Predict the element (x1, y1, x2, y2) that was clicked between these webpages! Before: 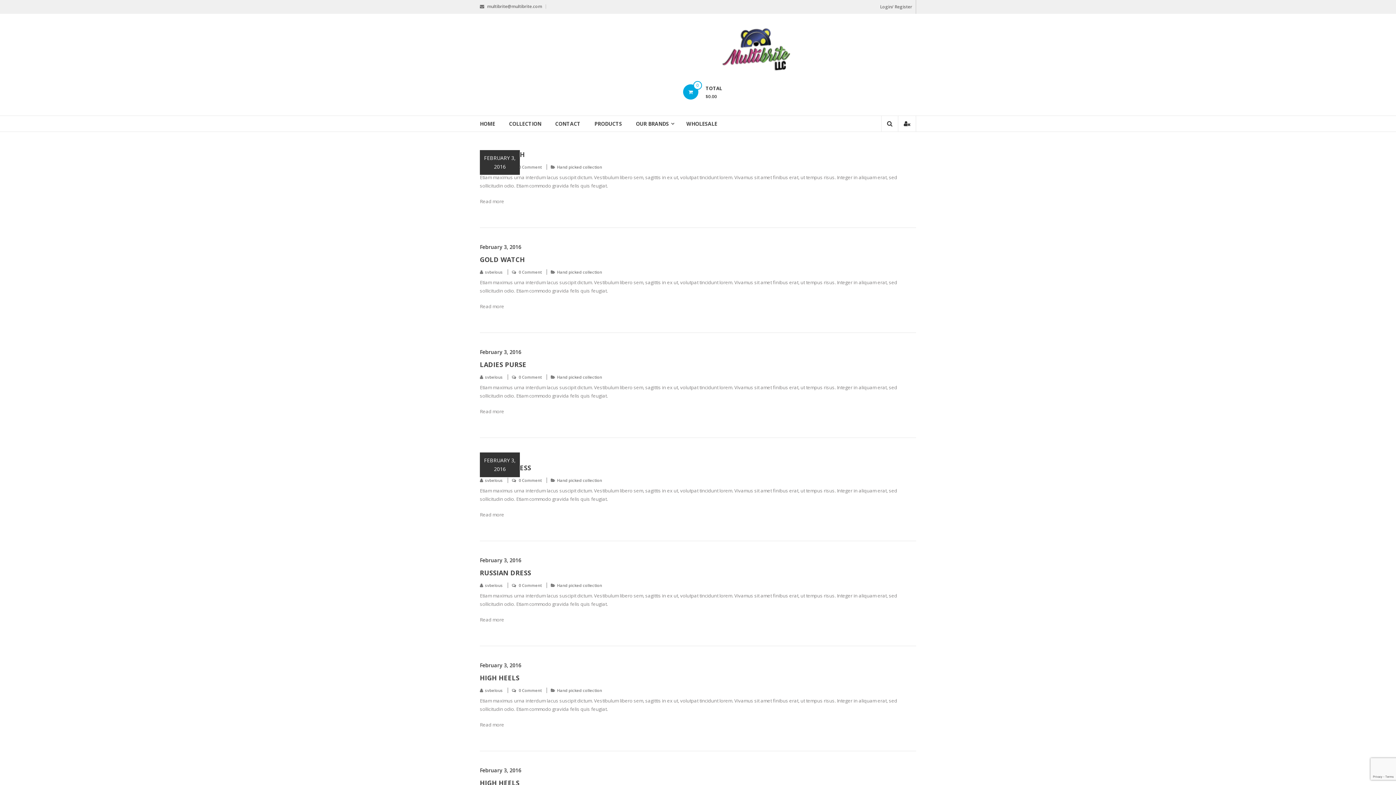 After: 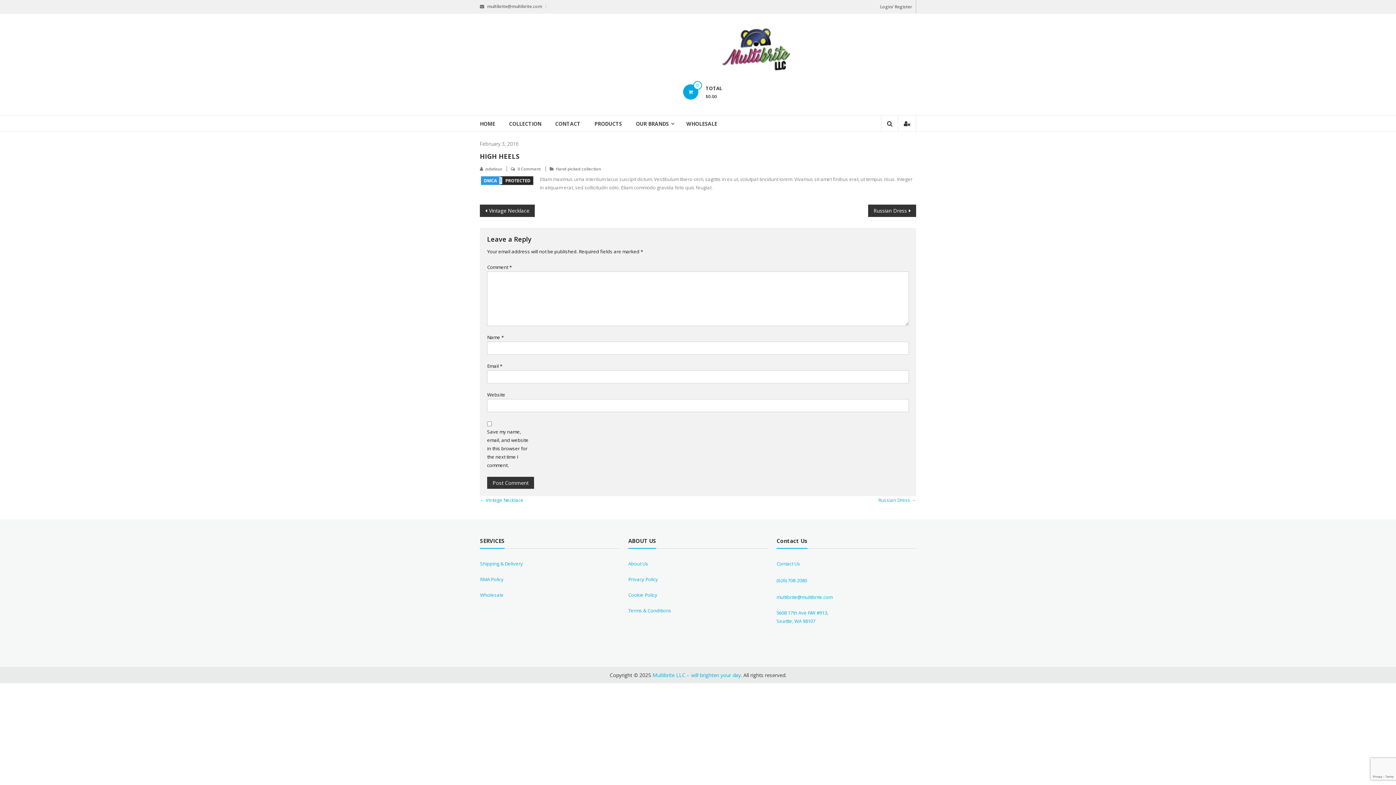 Action: label: 0 Comment bbox: (518, 688, 541, 693)